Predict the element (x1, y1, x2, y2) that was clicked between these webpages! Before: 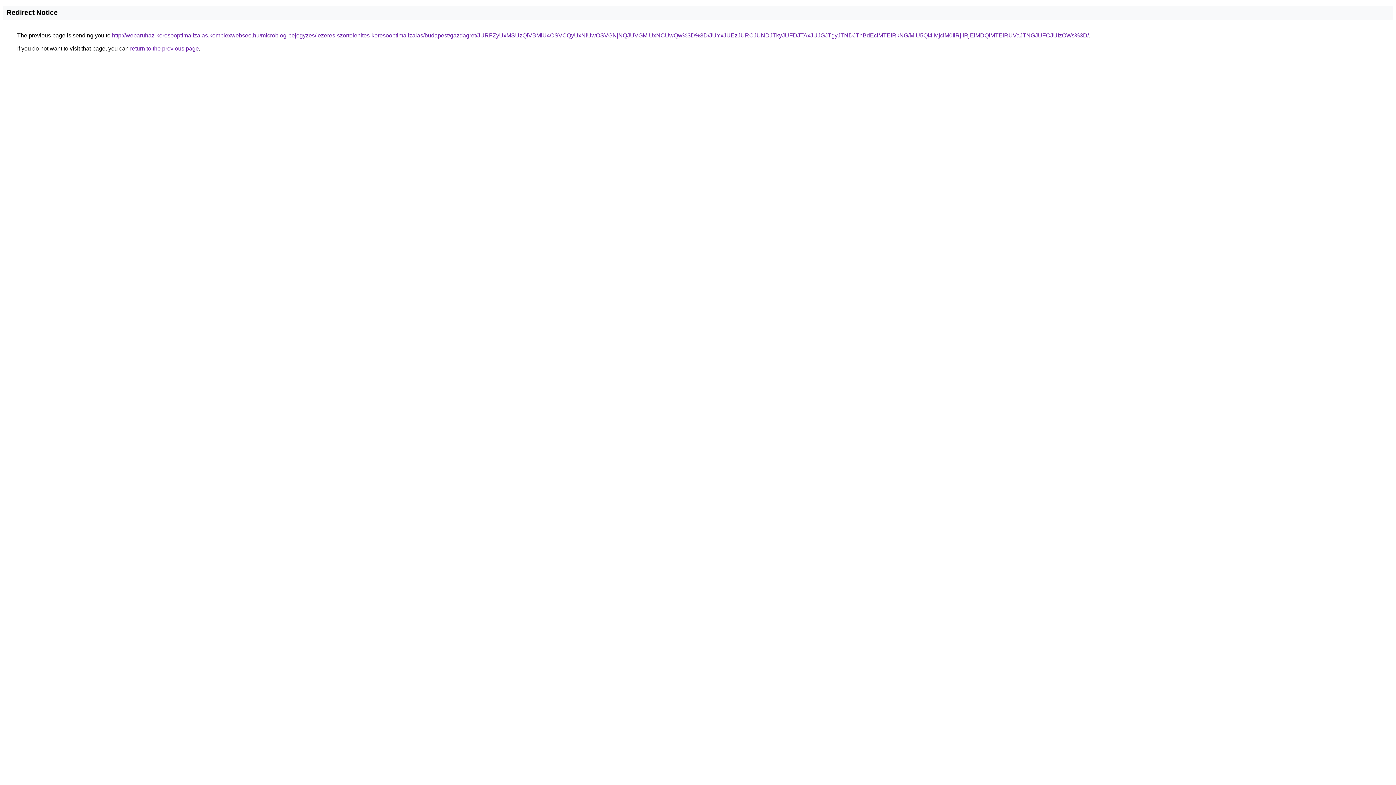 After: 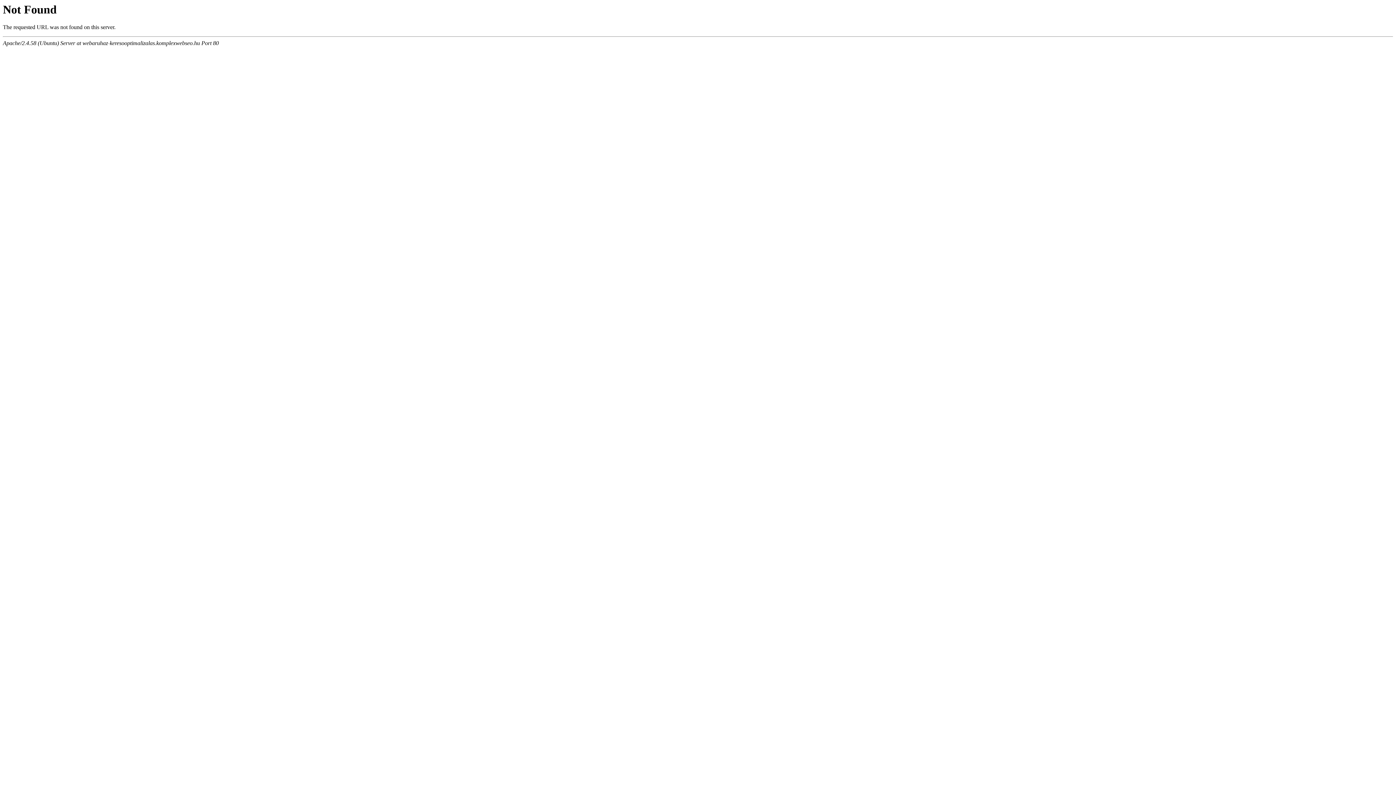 Action: bbox: (112, 32, 1089, 38) label: http://webaruhaz-keresooptimalizalas.komplexwebseo.hu/microblog-bejegyzes/lezeres-szortelenites-keresooptimalizalas/budapest/gazdagret/JURFZyUxMSUzQiVBMiU4OSVCQyUxNiUwOSVGNjNQJUVGMiUxNCUwQw%3D%3D/JUYxJUEzJURCJUNDJTkyJUFDJTAxJUJGJTgyJTNDJThBdEclMTElRkNG/MiU5Qi4lMjclM0IlRjIlRjElMDQlMTElRUVaJTNGJUFCJUIzOWs%3D/